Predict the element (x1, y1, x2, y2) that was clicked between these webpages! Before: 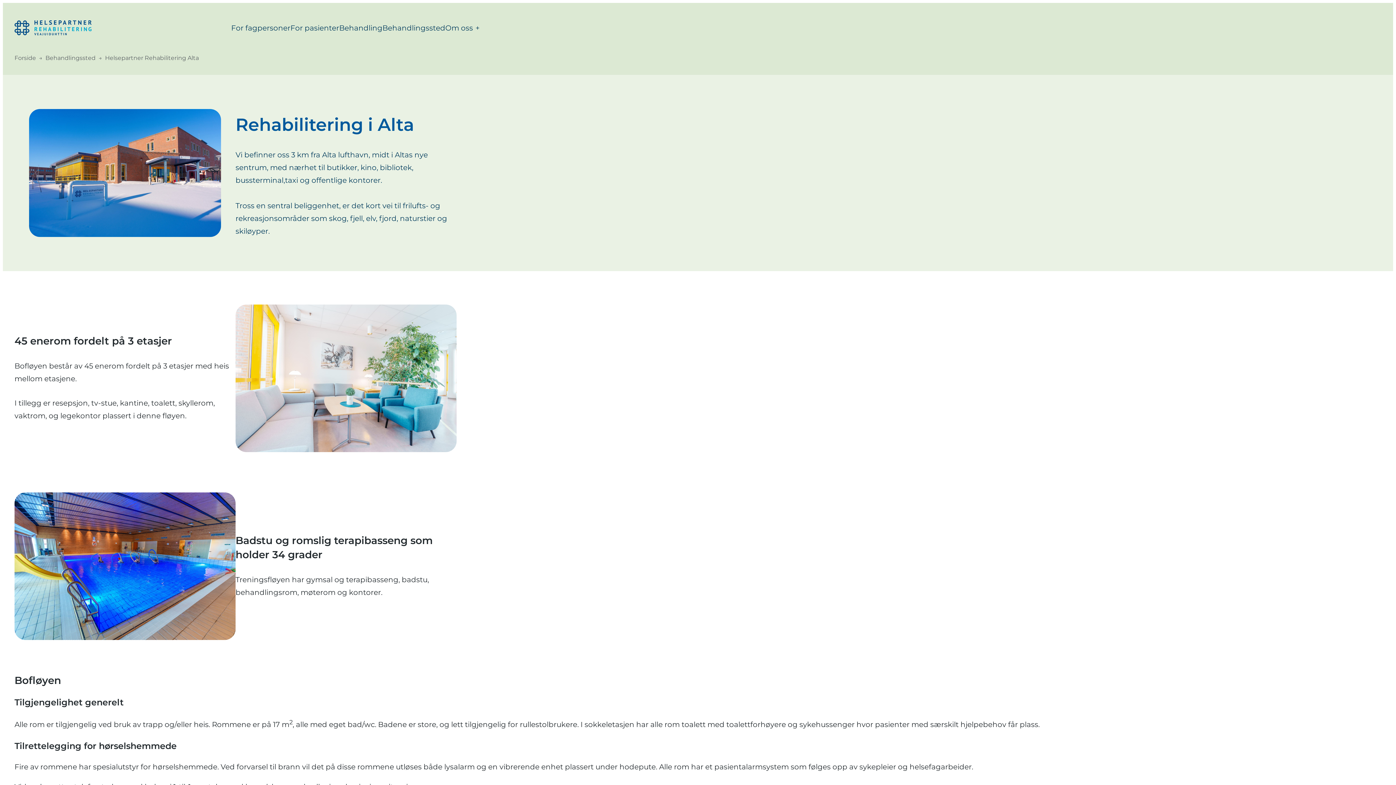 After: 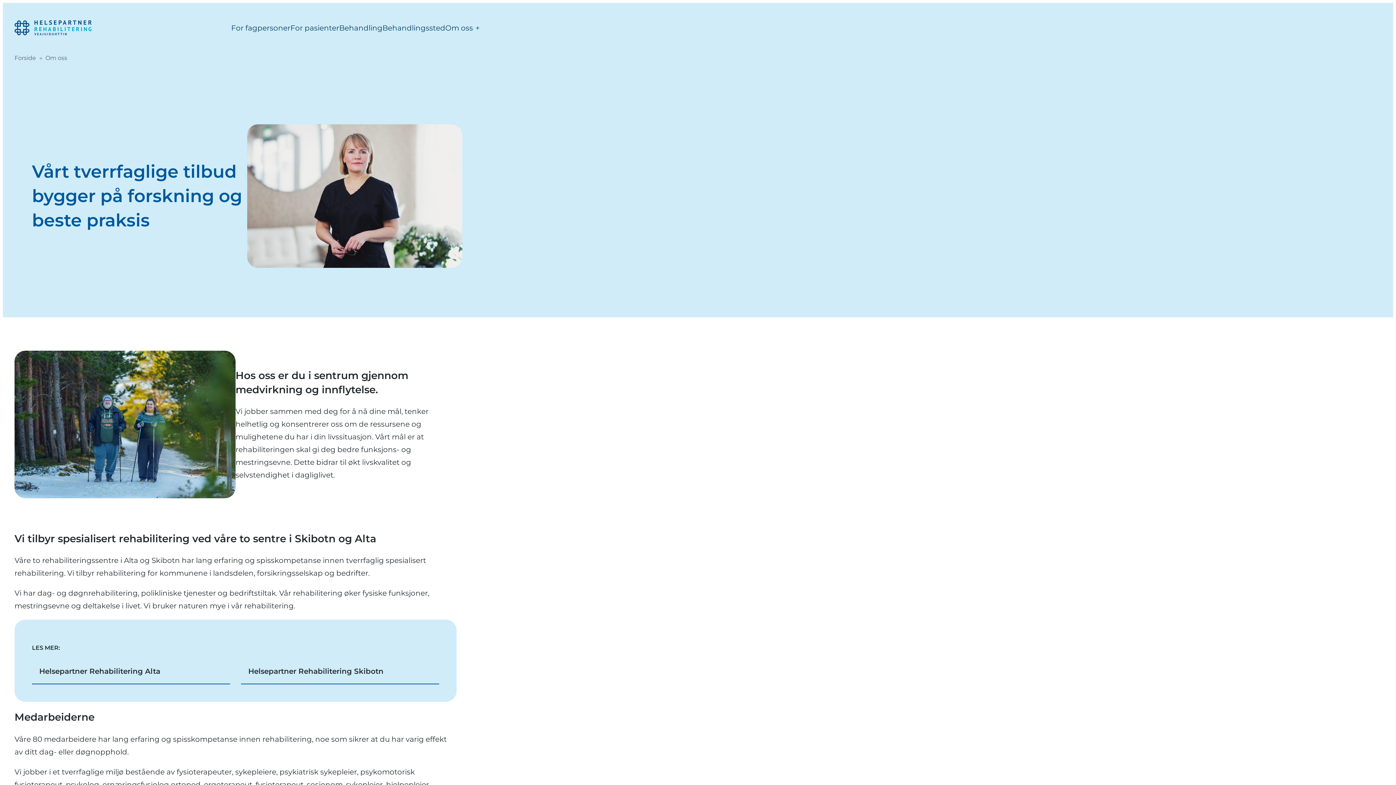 Action: bbox: (445, 21, 473, 34) label: Om oss